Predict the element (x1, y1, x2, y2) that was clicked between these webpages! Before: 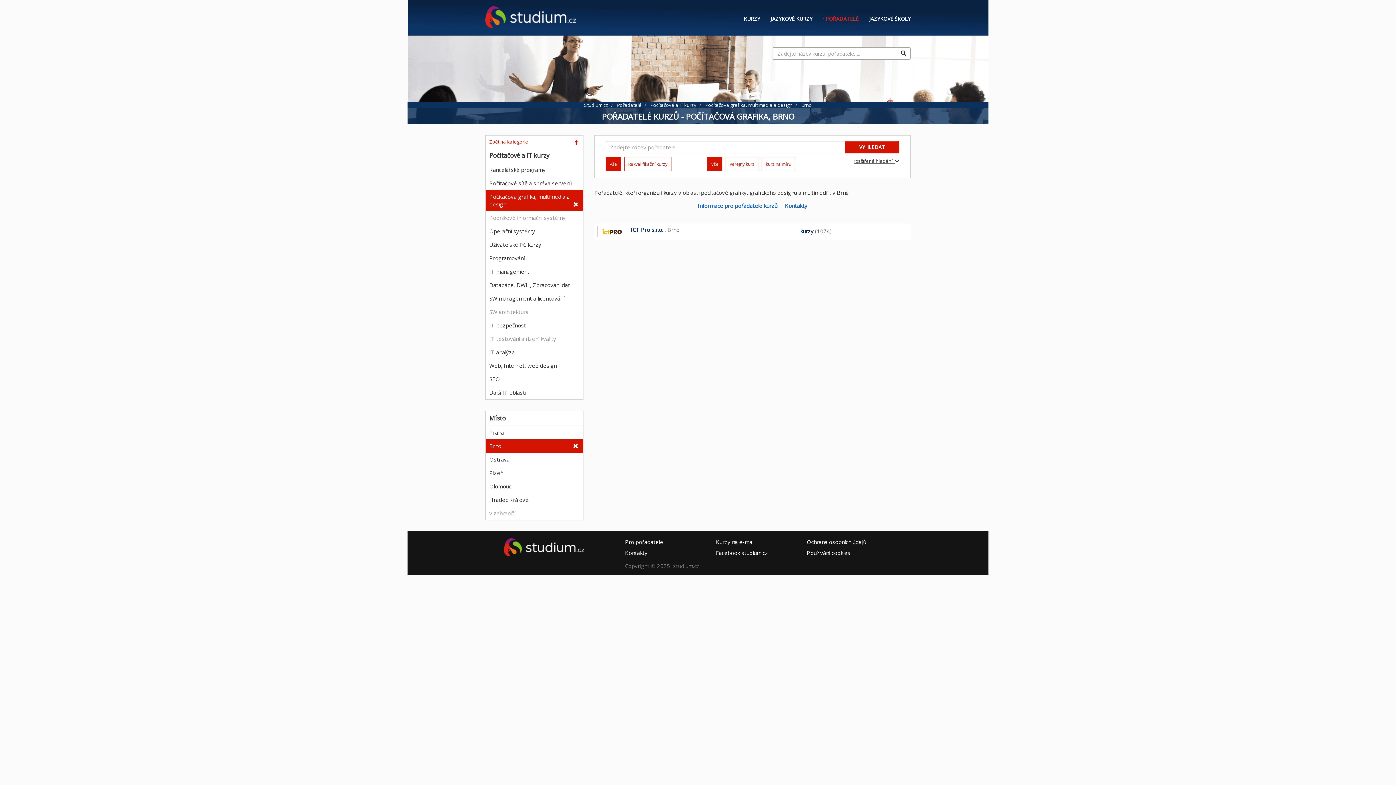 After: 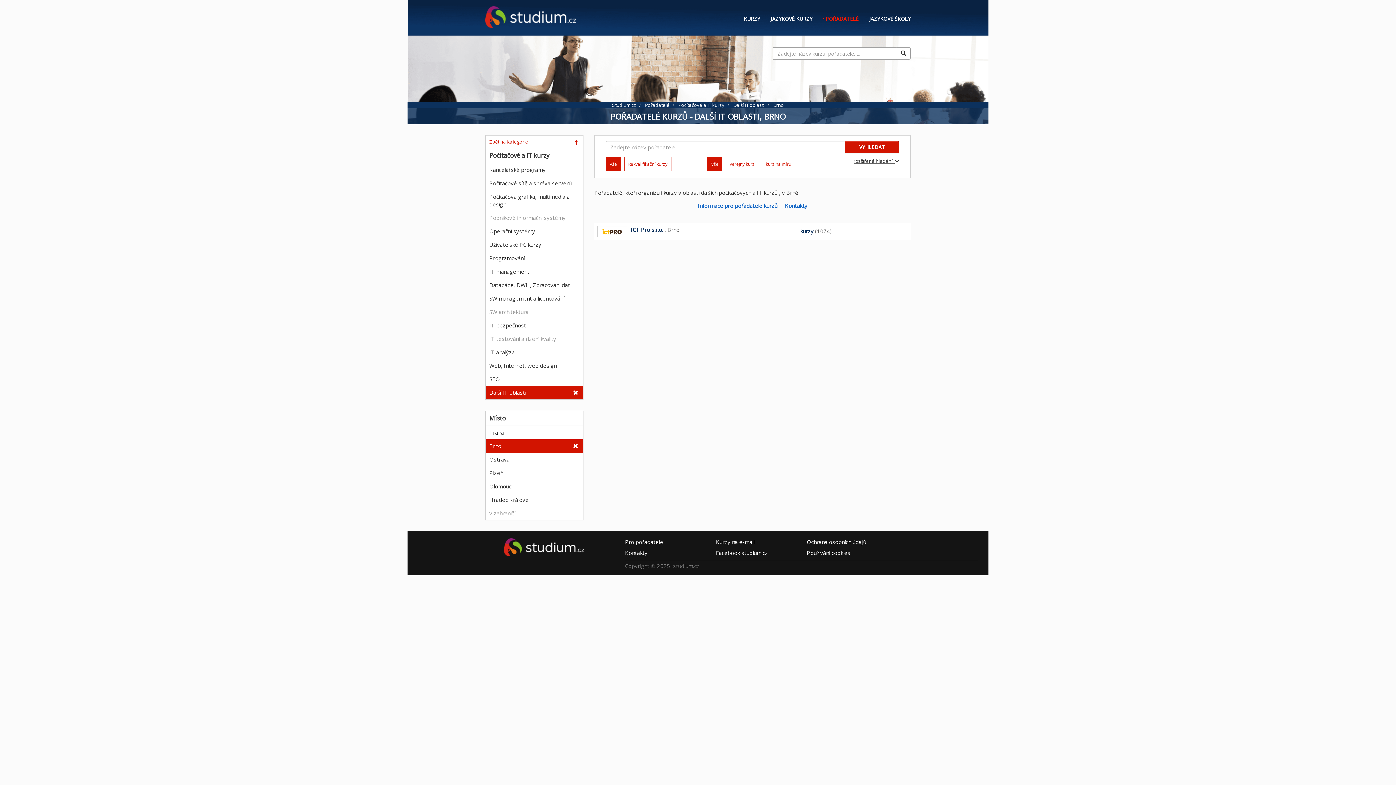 Action: label: Další IT oblasti bbox: (489, 389, 526, 396)